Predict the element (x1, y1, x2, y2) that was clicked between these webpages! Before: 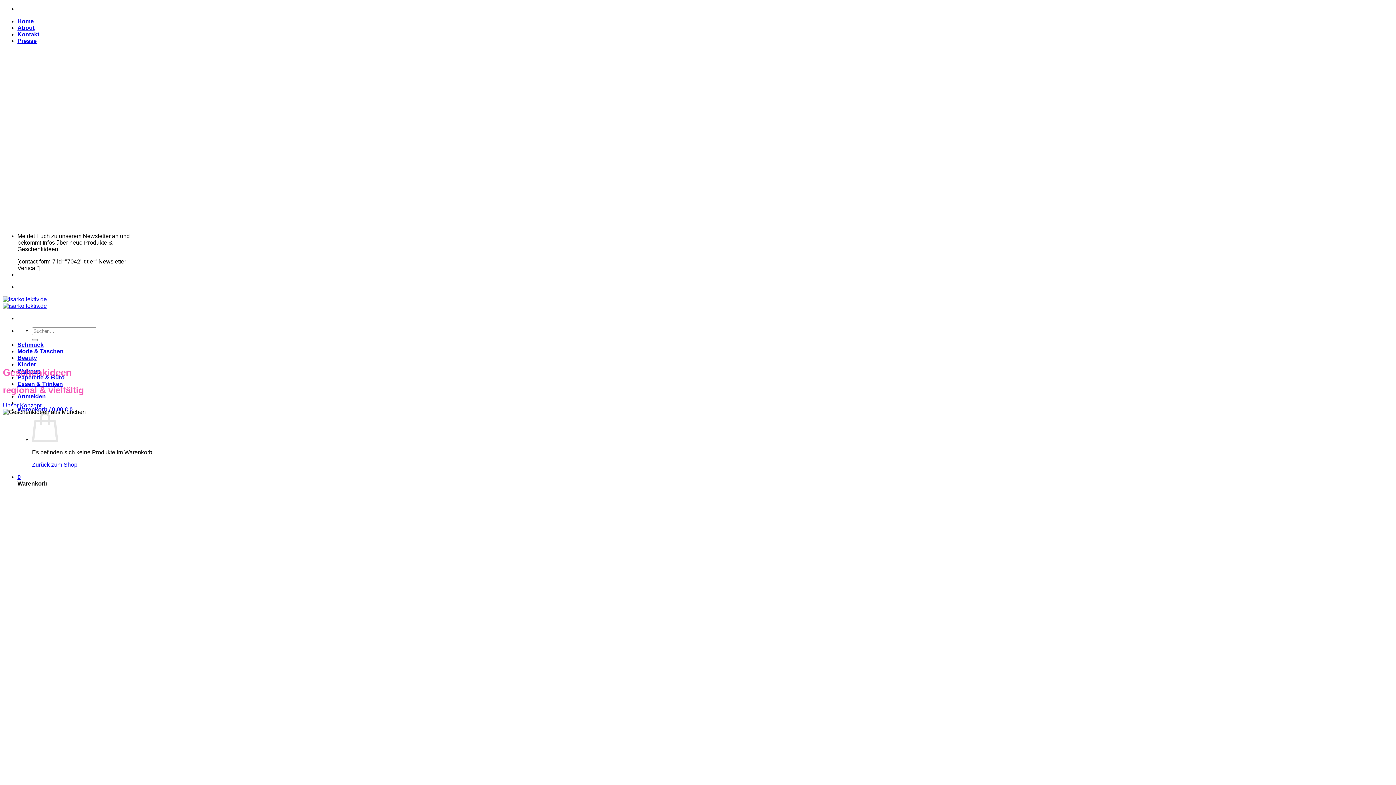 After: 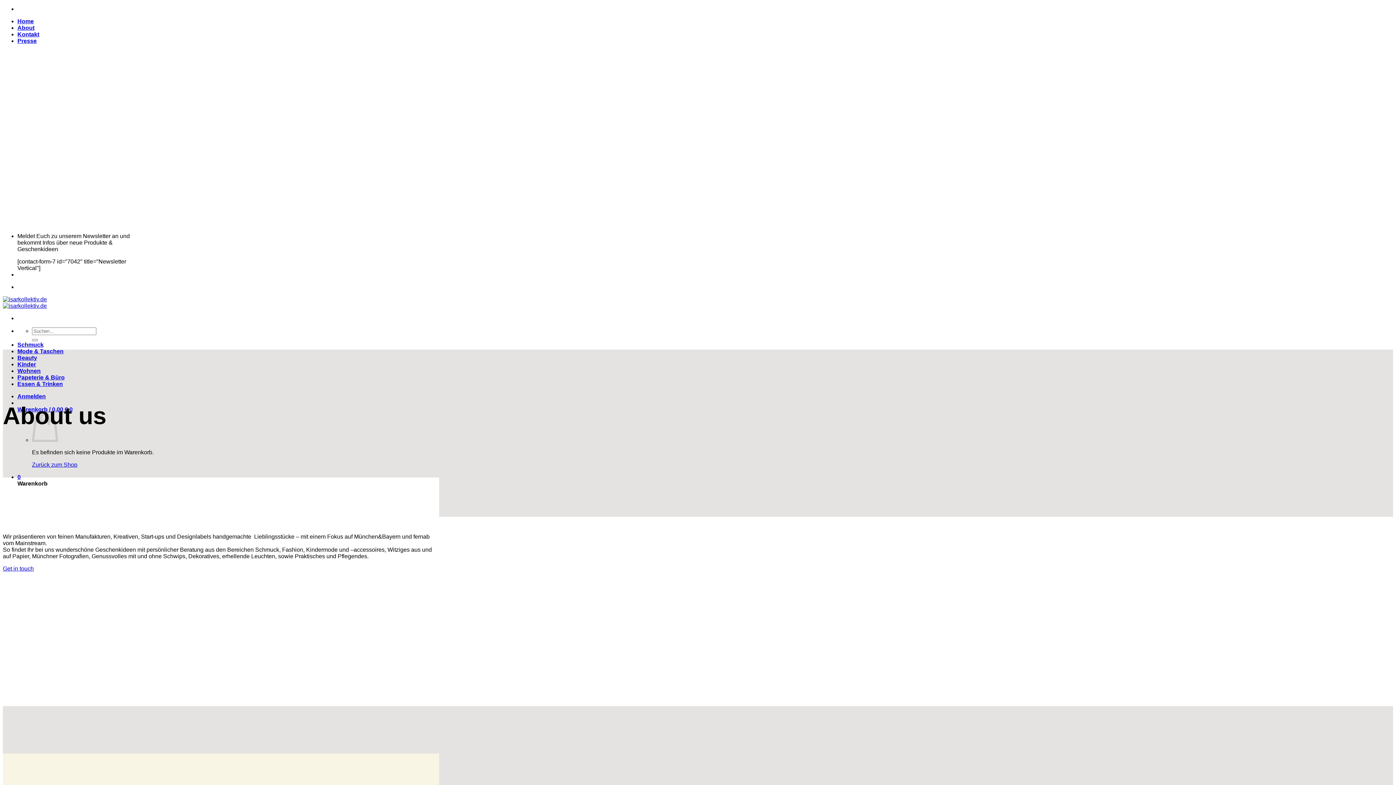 Action: bbox: (2, 402, 41, 408) label: Unser Konzept